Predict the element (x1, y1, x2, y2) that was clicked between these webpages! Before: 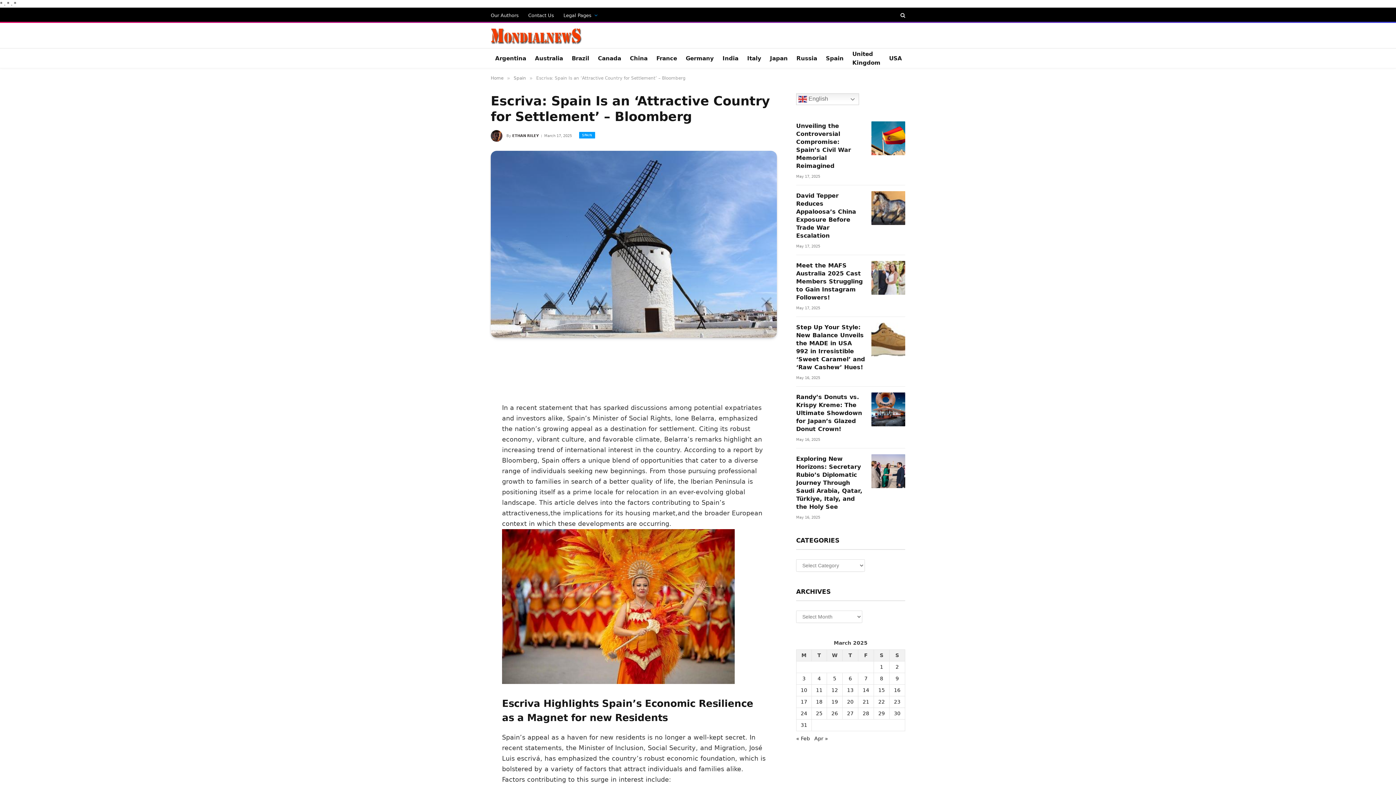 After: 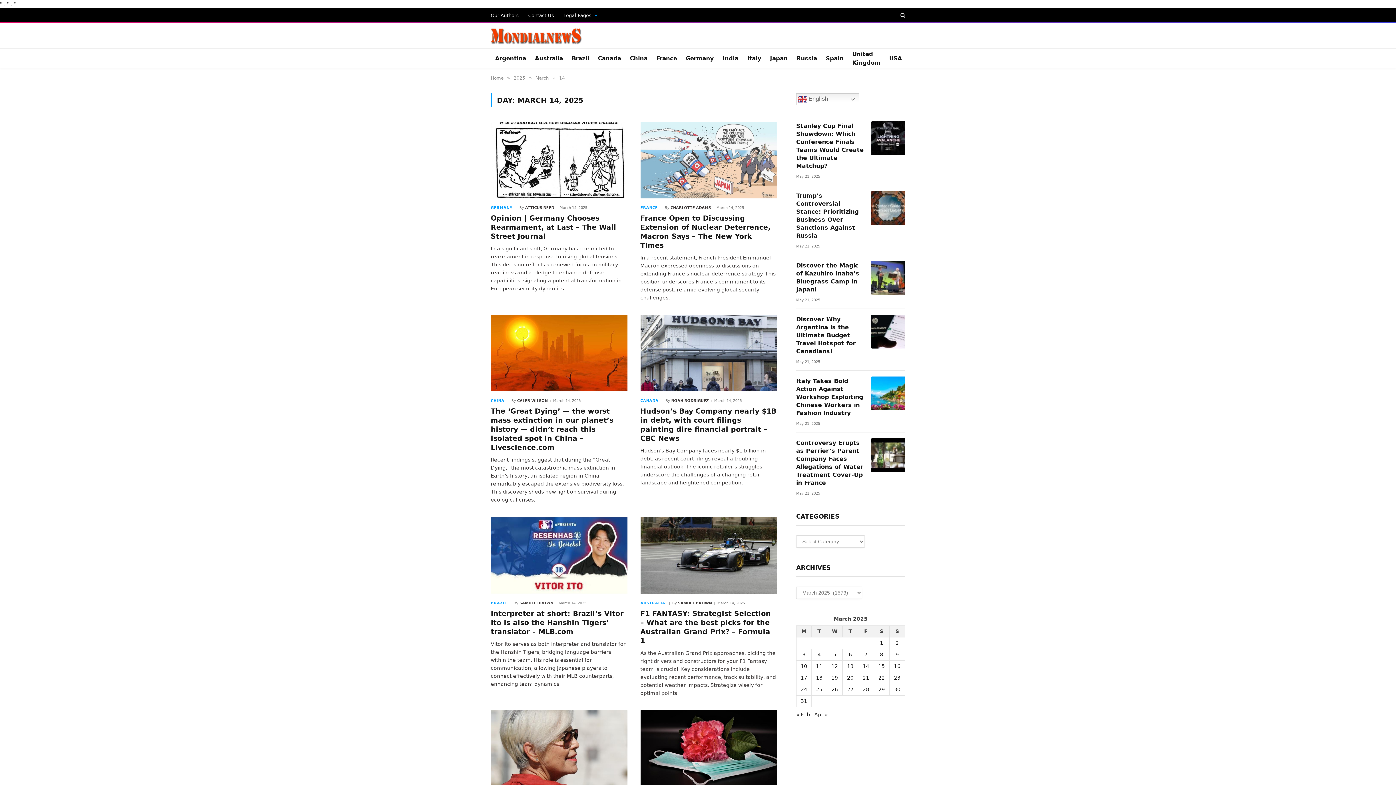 Action: label: Posts published on March 14, 2025 bbox: (862, 676, 869, 681)